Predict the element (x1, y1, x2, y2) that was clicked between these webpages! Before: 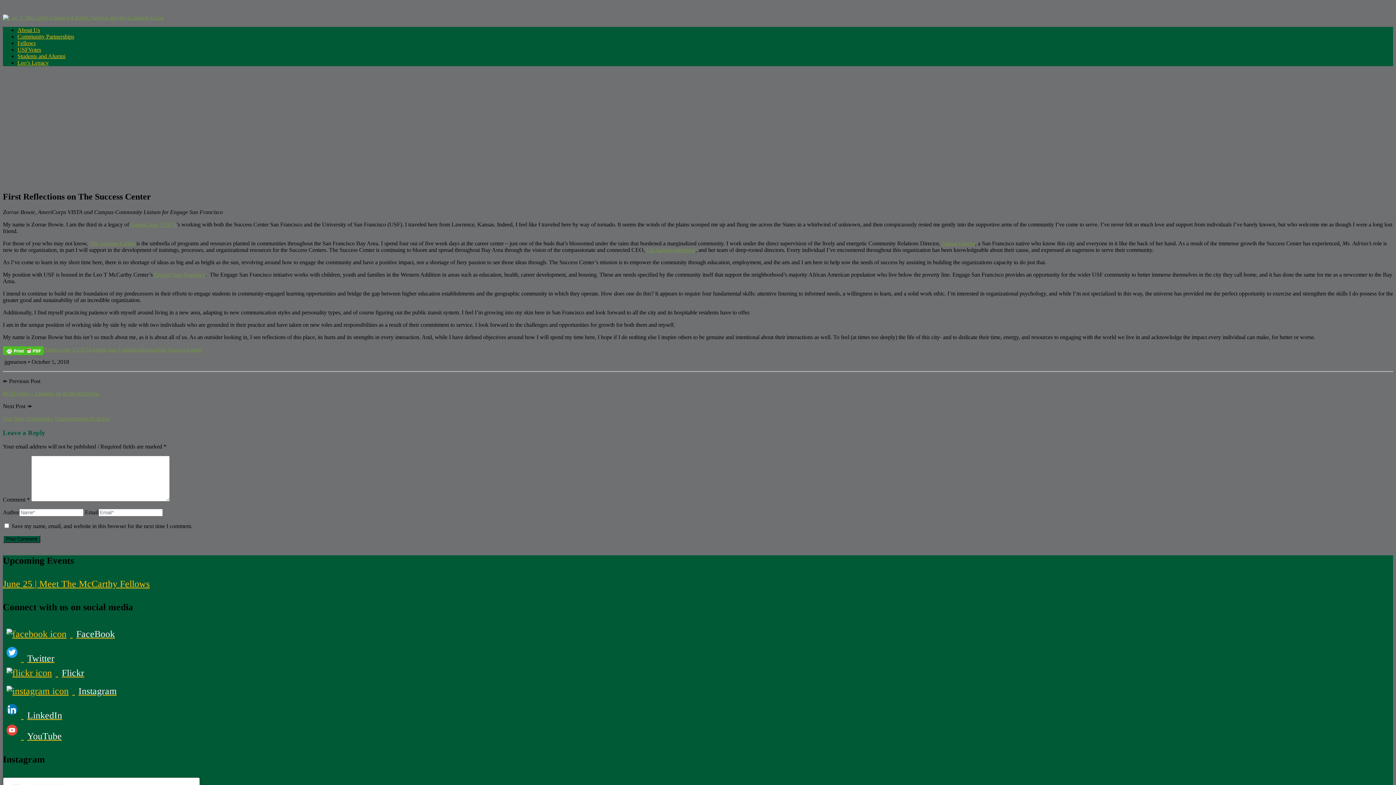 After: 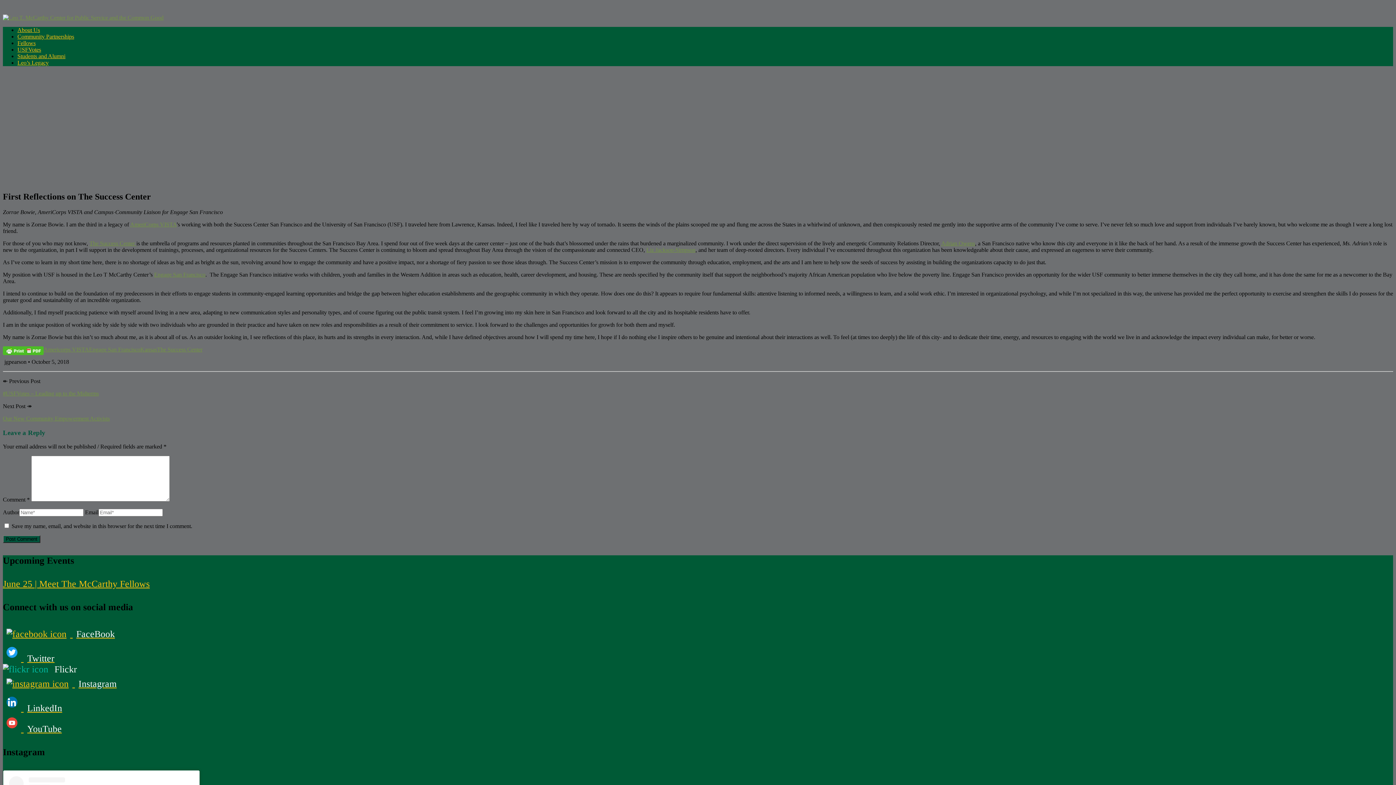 Action: label:  

Flickr bbox: (2, 668, 84, 678)